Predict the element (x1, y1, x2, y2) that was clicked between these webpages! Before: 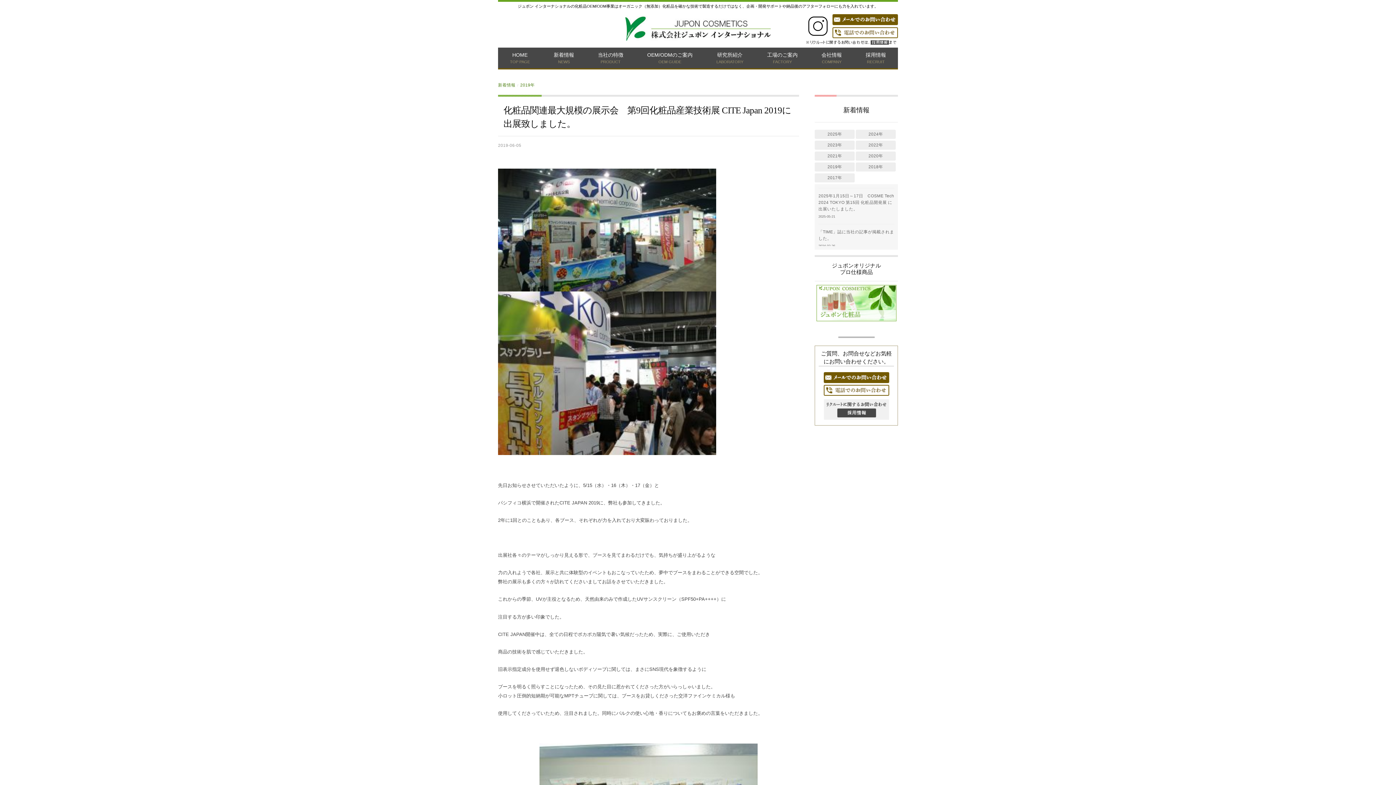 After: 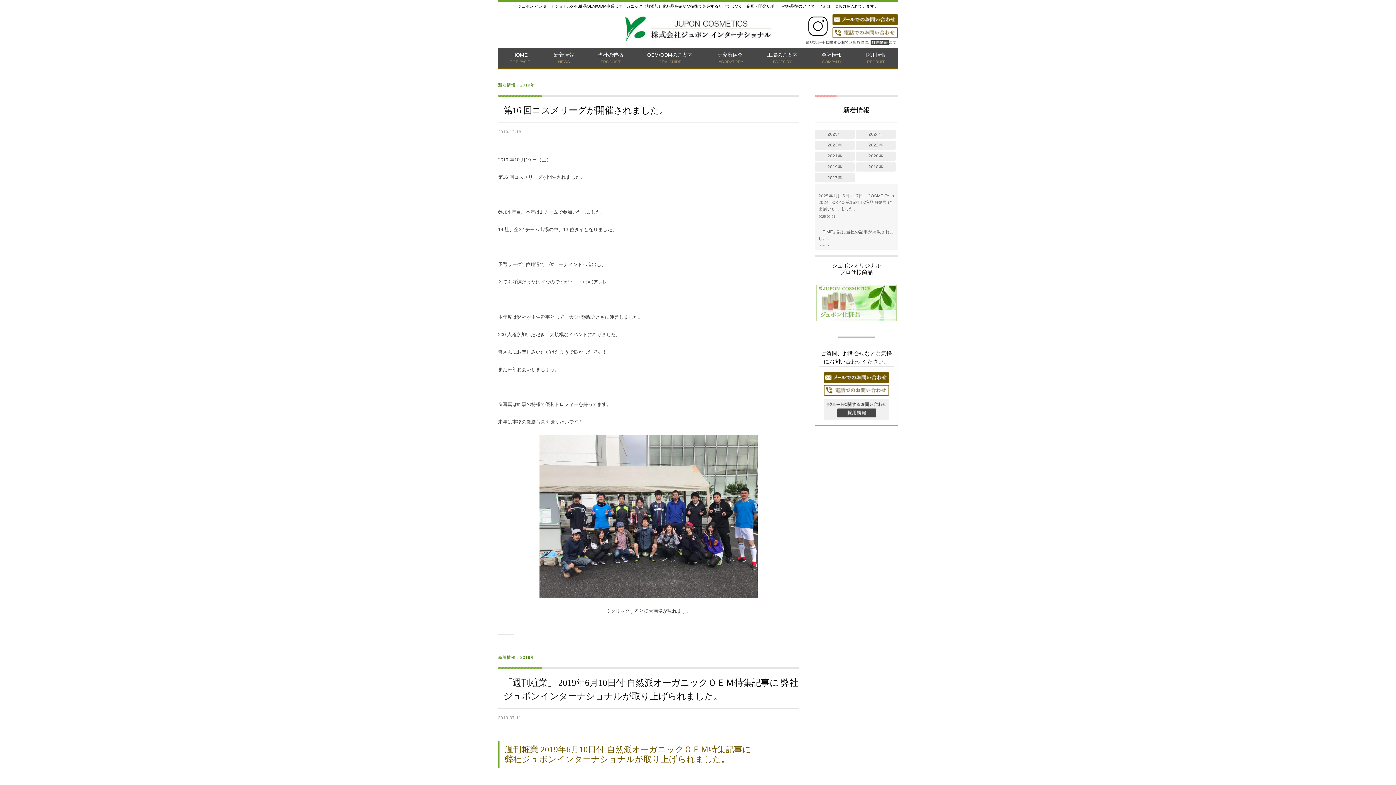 Action: bbox: (827, 164, 842, 169) label: 2019年